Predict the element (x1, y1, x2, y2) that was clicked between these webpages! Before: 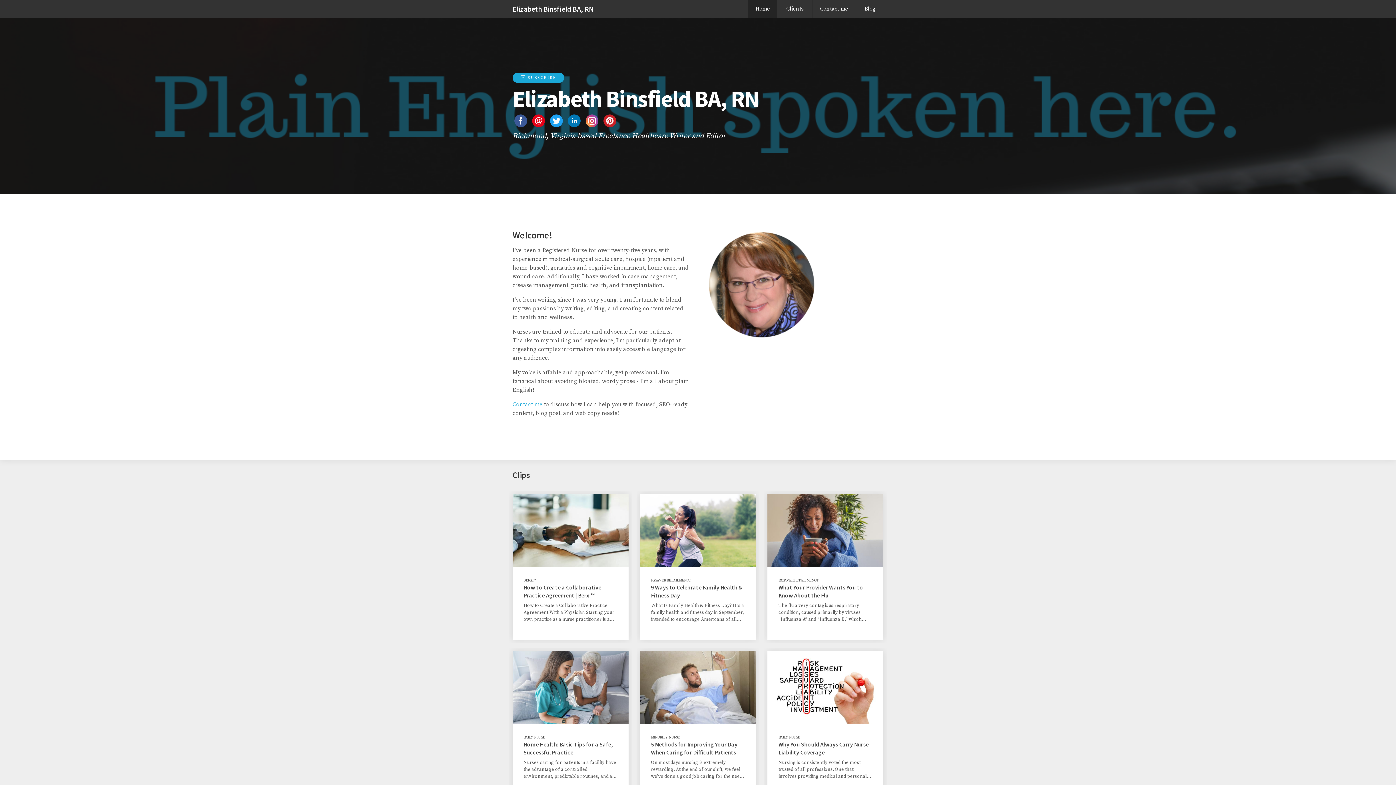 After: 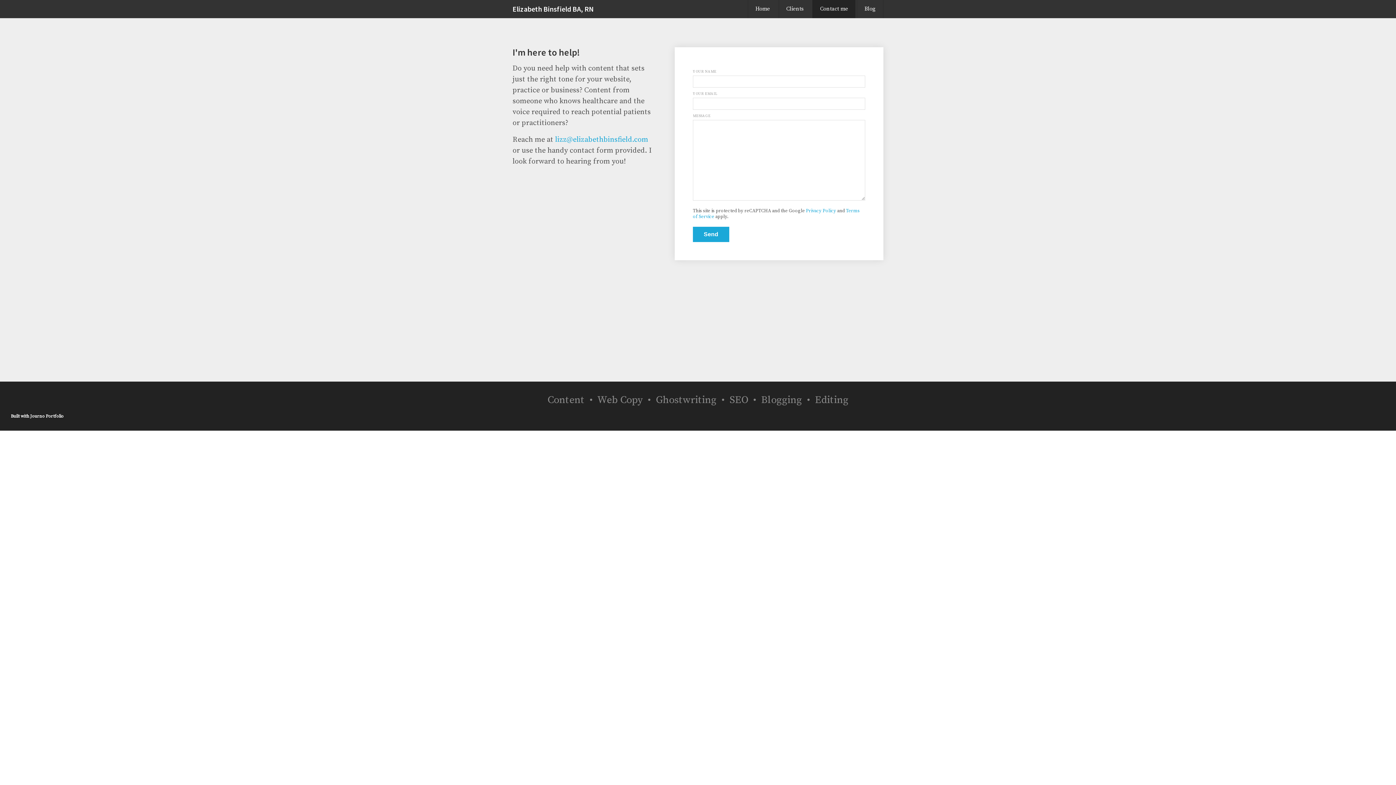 Action: label: Contact me bbox: (812, 0, 855, 18)